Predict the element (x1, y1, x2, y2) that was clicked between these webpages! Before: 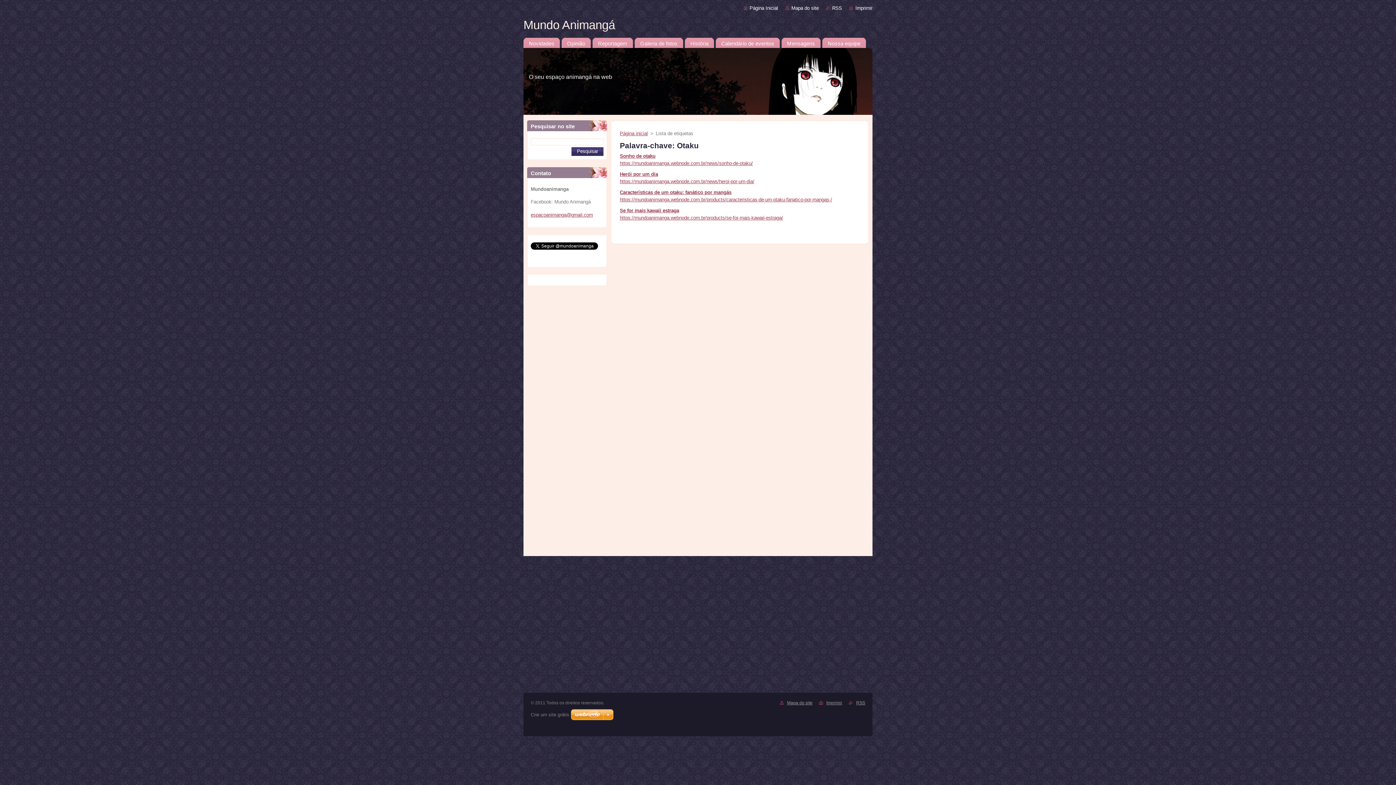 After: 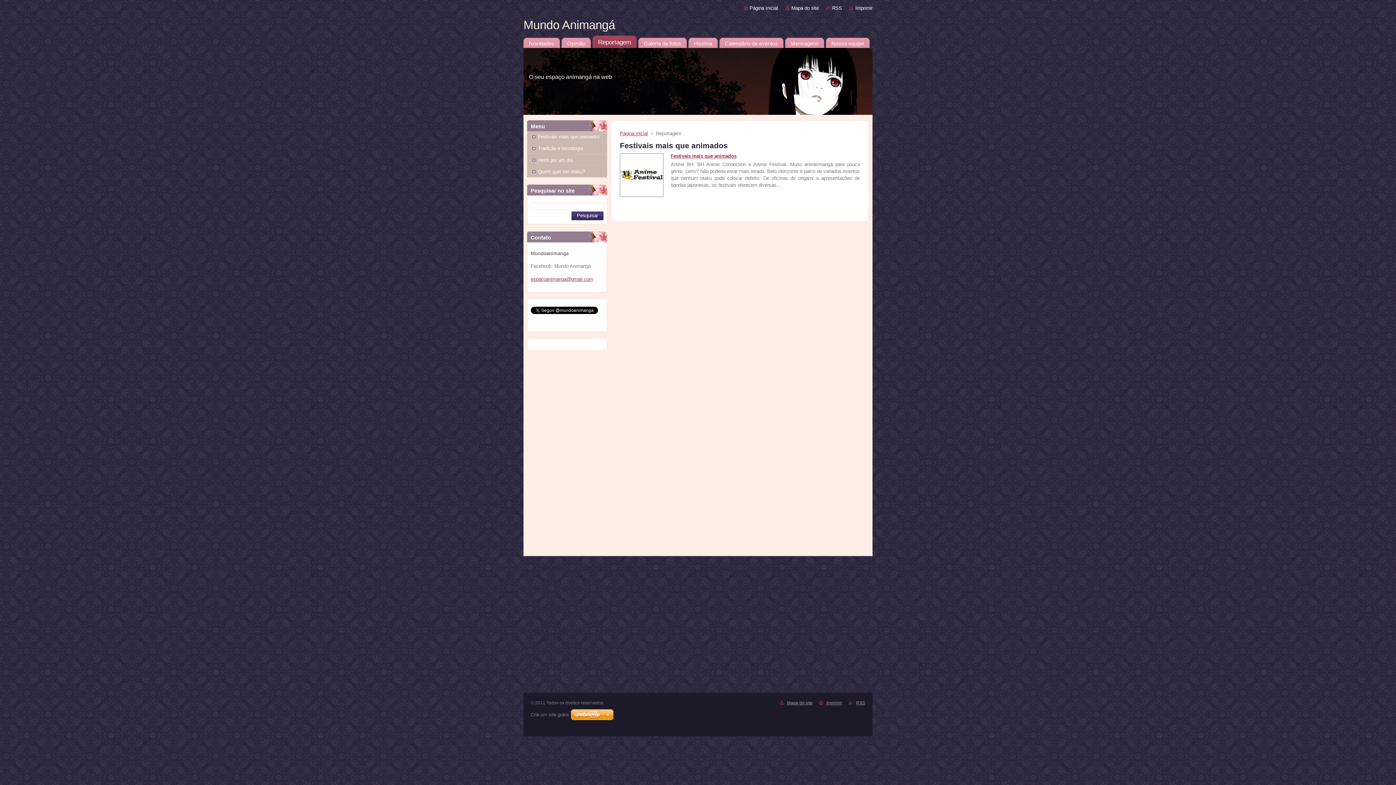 Action: bbox: (592, 35, 633, 48) label: Reportagem